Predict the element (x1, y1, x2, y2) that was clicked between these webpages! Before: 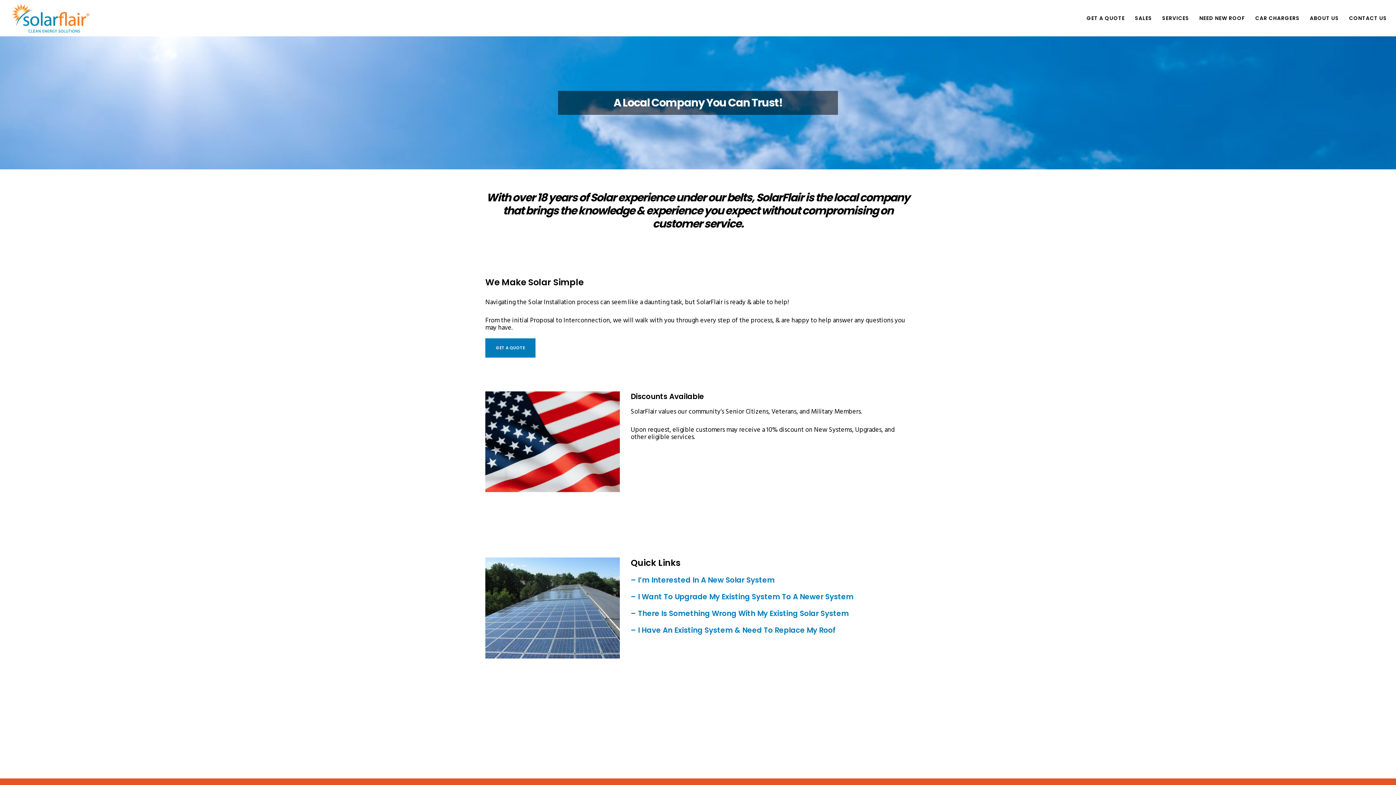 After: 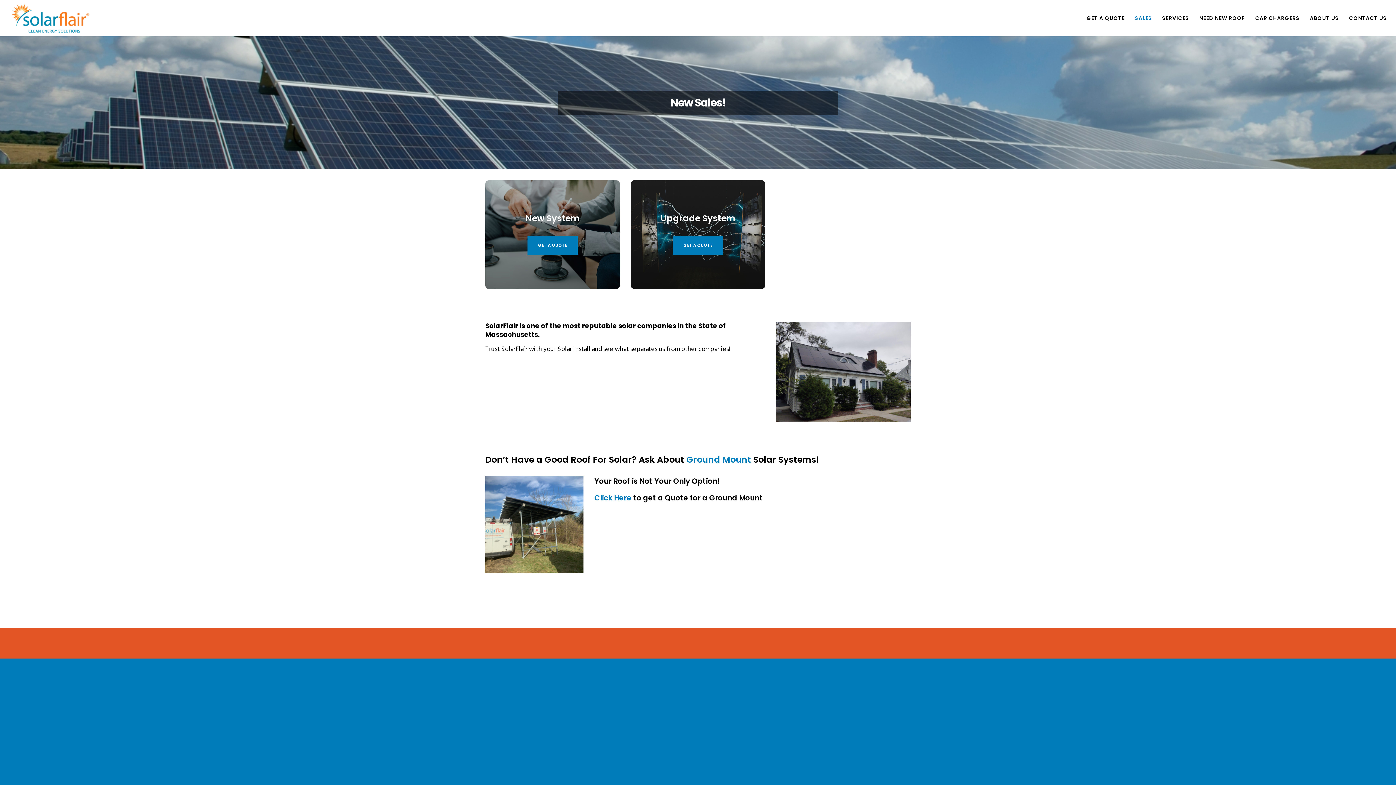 Action: bbox: (630, 592, 853, 602) label: – I Want To Upgrade My Existing System To A Newer System